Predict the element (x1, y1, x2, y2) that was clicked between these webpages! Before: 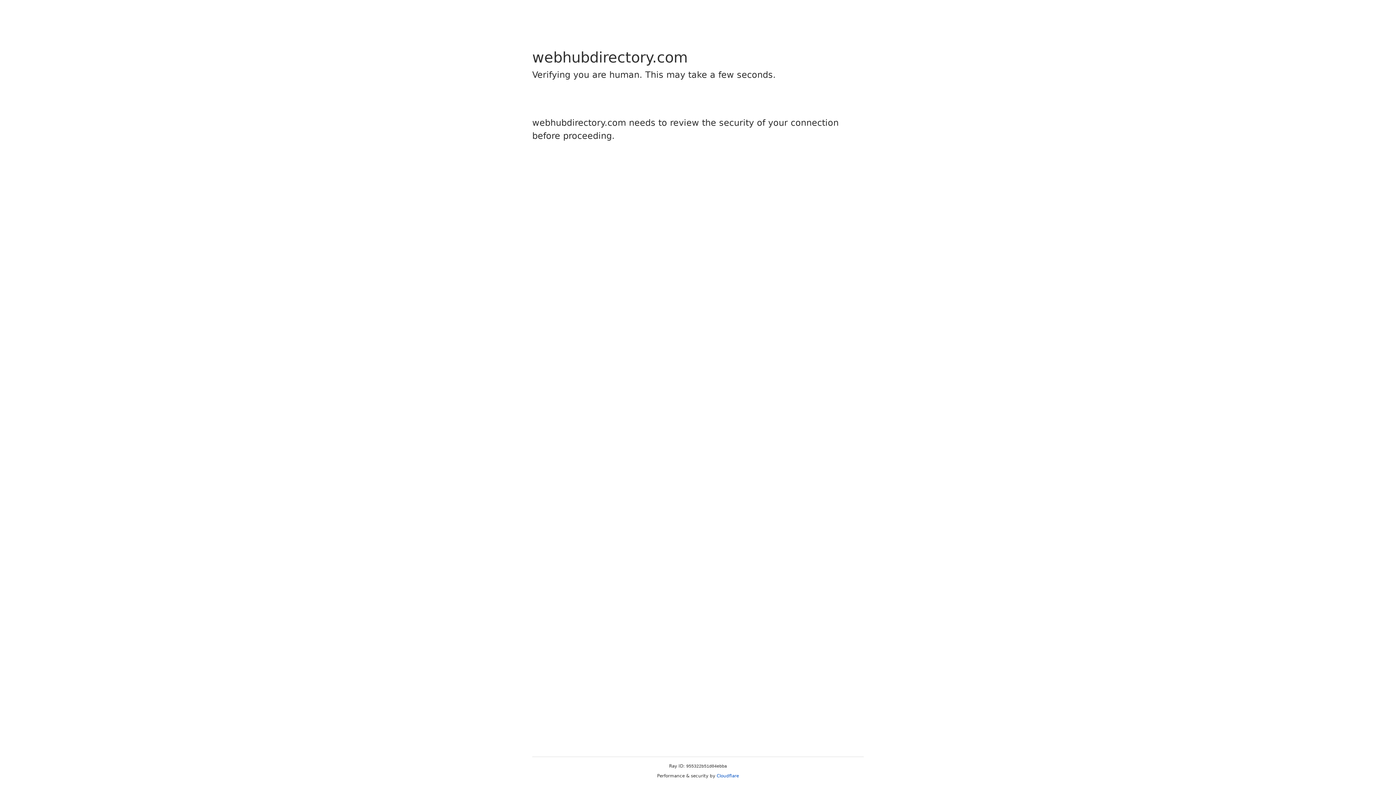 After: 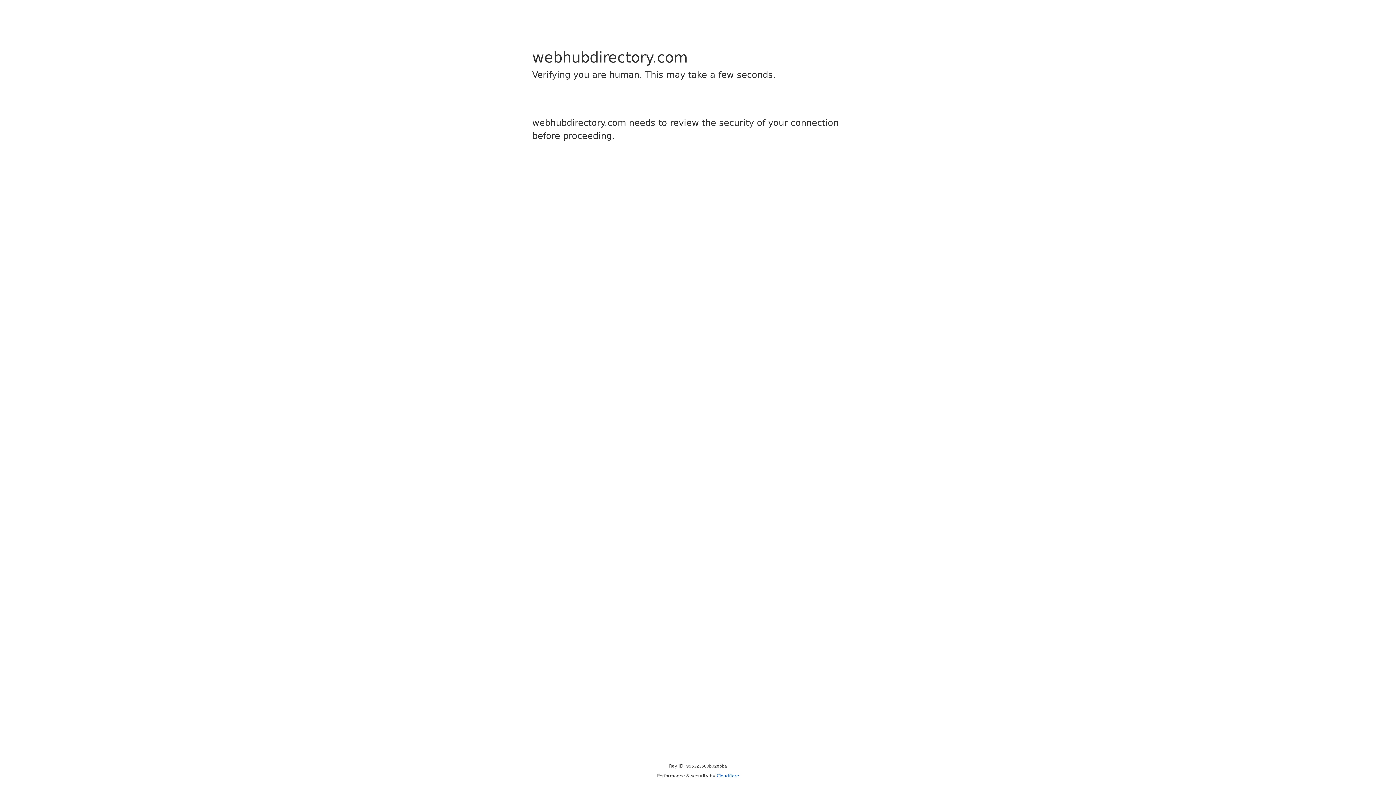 Action: bbox: (716, 773, 739, 778) label: Cloudflare